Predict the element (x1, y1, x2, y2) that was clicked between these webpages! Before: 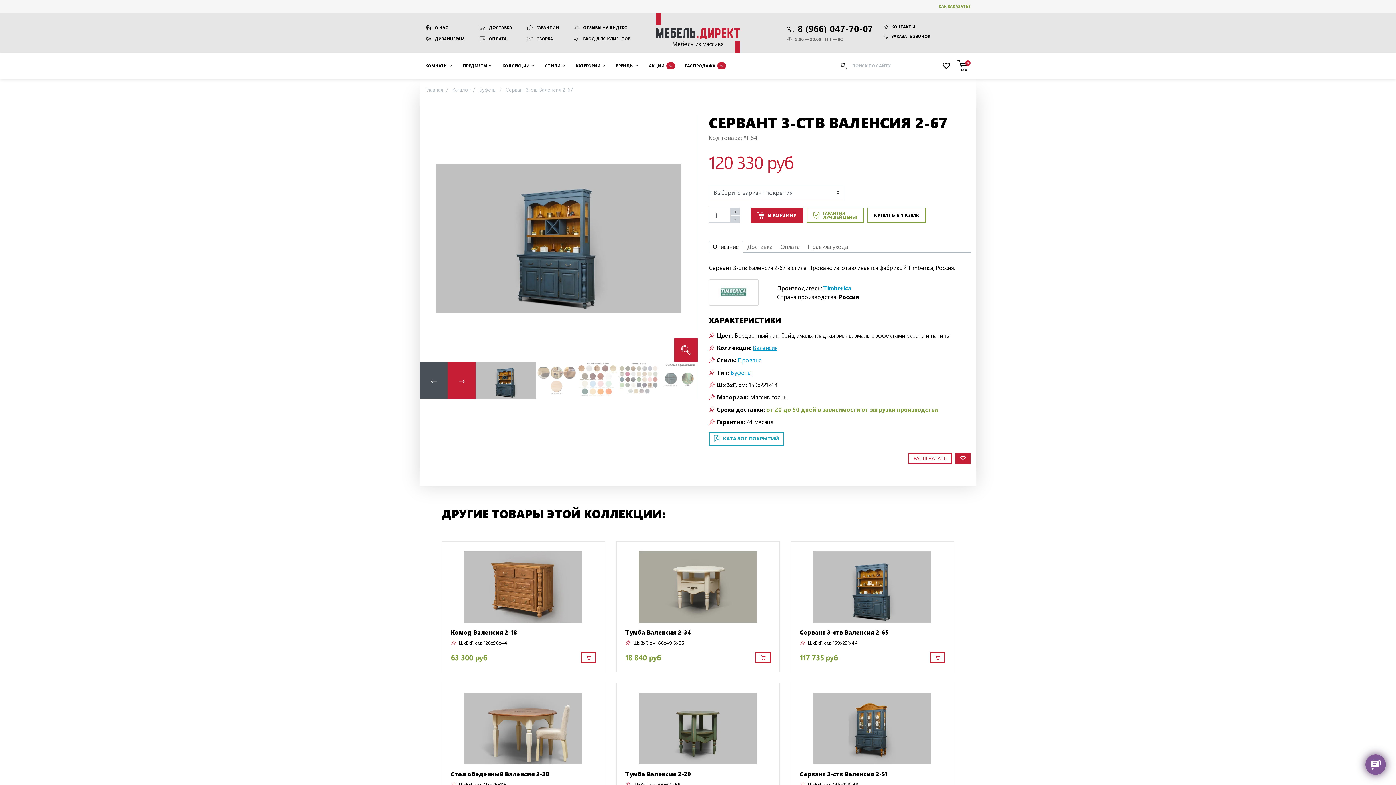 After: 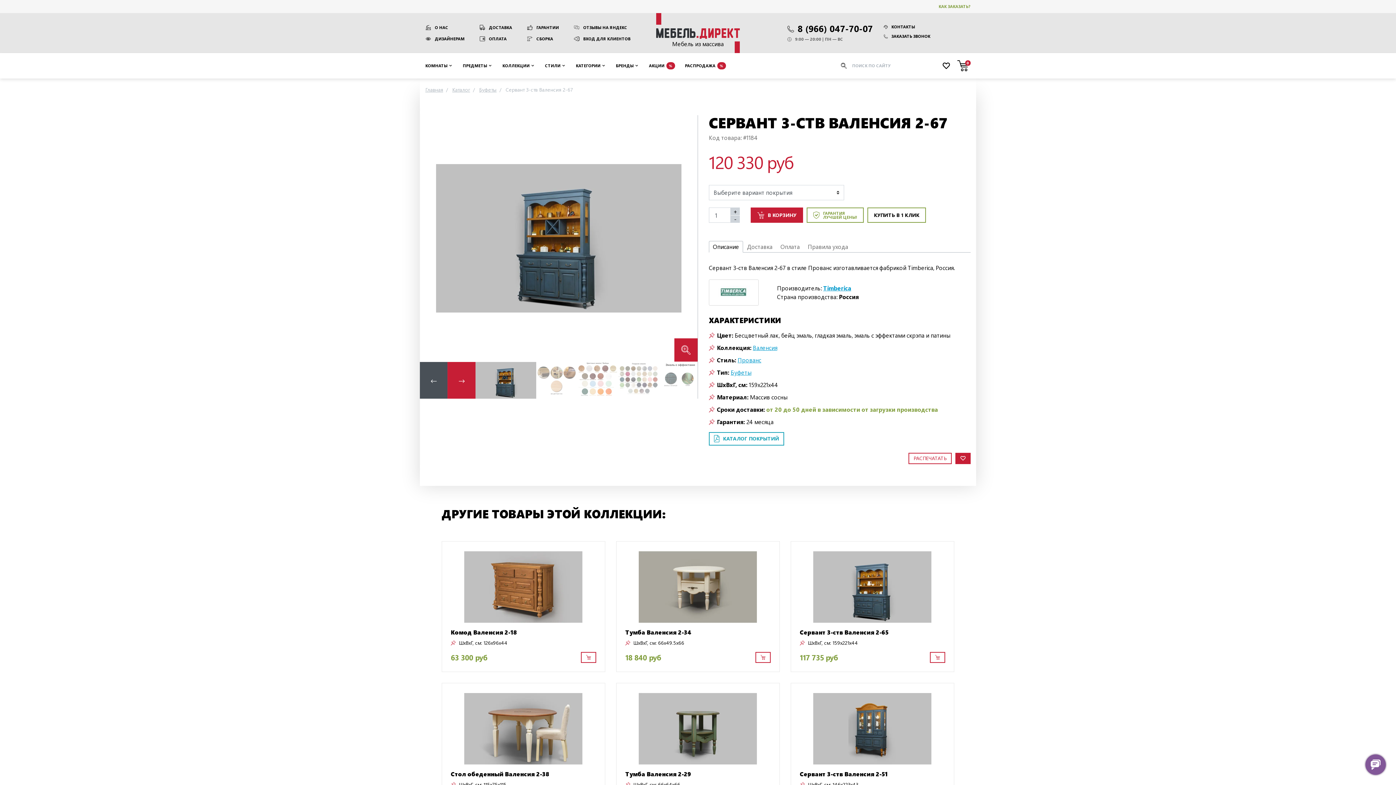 Action: label: 8 (966) 047-70-07 bbox: (787, 24, 873, 32)